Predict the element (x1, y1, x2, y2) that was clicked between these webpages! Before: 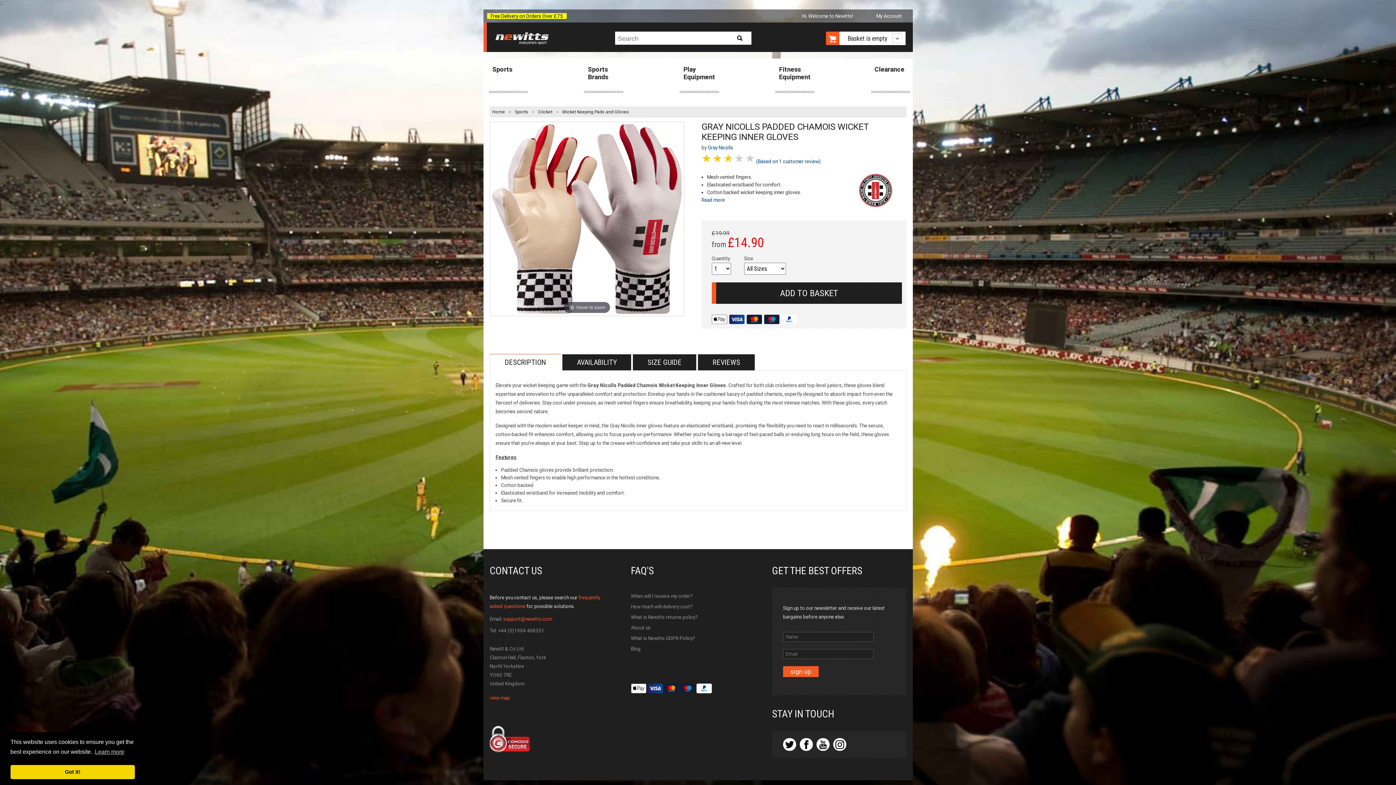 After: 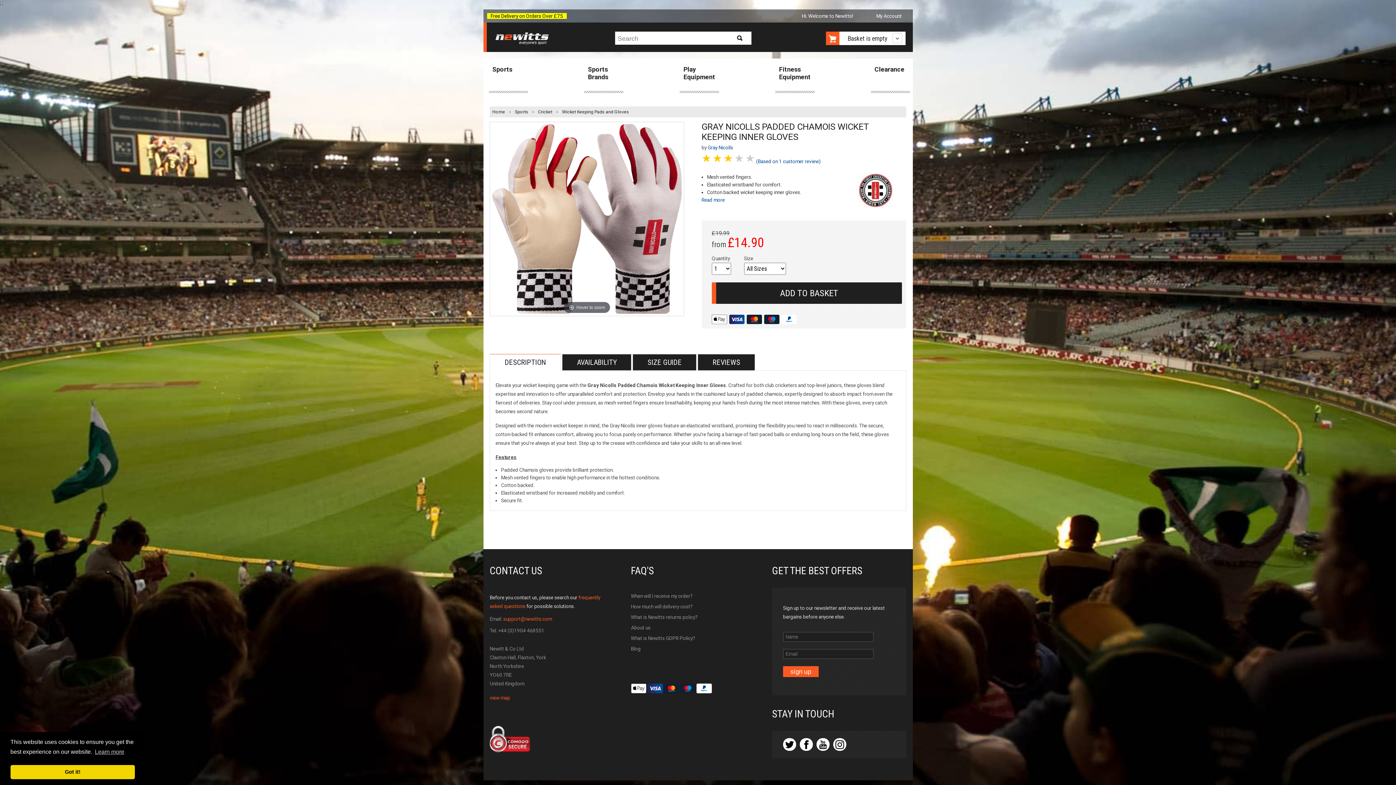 Action: label: Youtube bbox: (816, 738, 829, 751)